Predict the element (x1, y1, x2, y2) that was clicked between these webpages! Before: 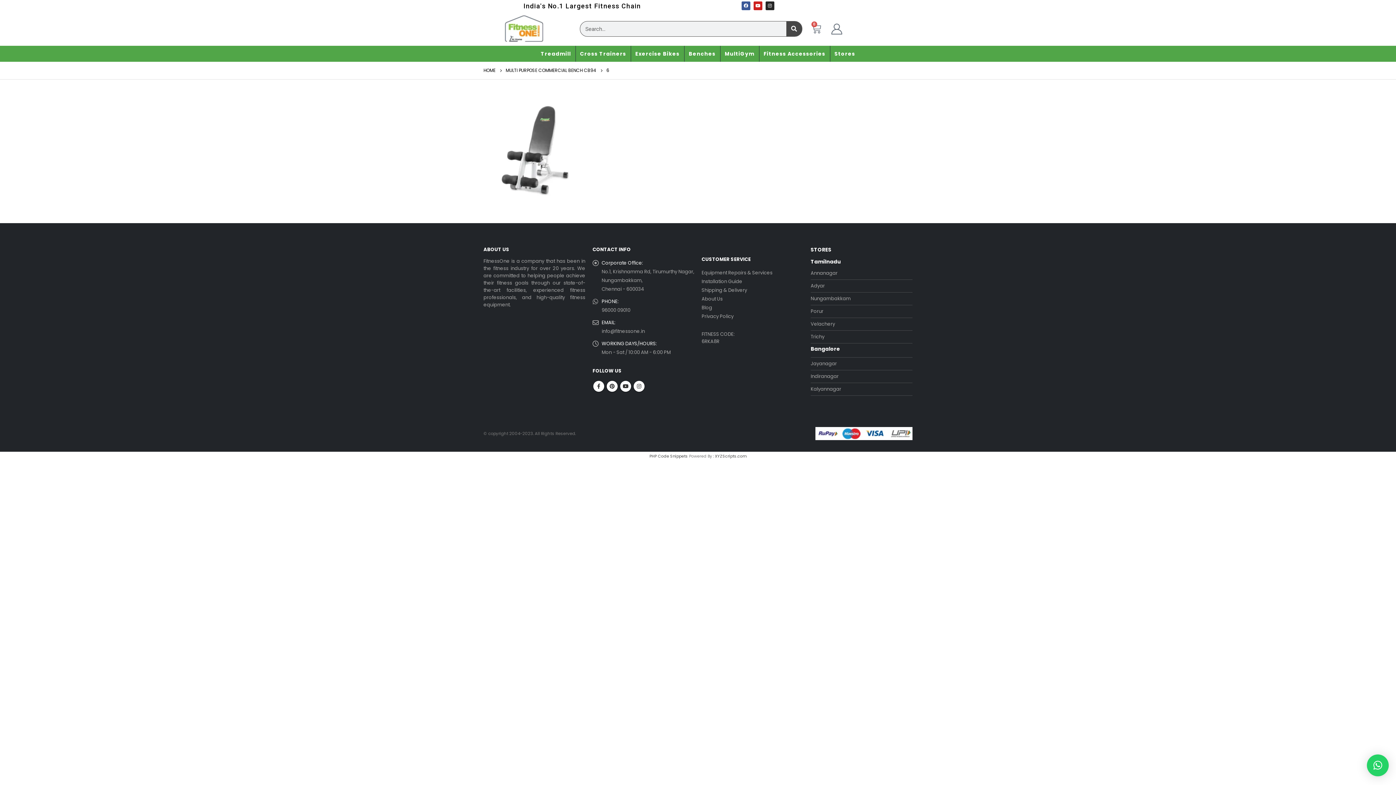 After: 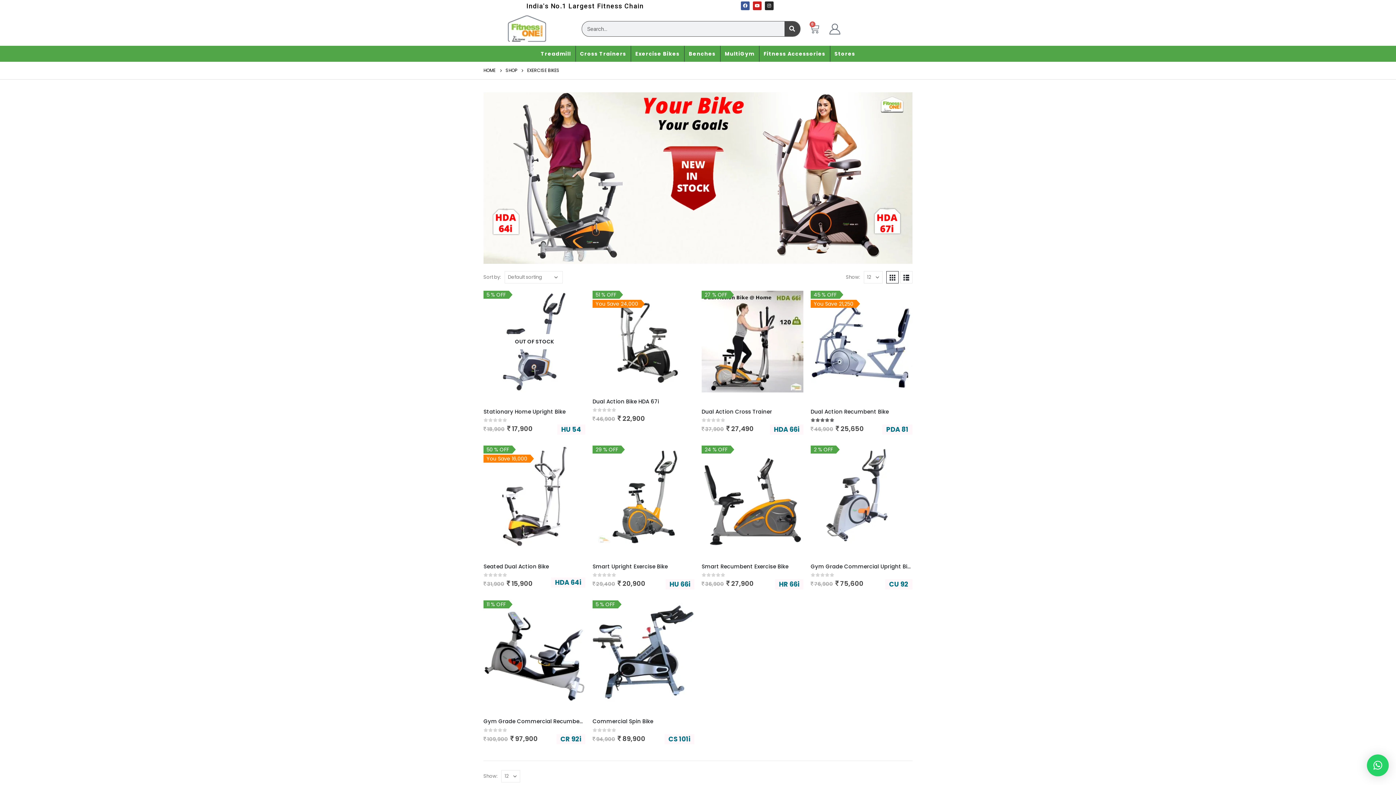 Action: bbox: (631, 45, 684, 61) label: Exercise Bikes